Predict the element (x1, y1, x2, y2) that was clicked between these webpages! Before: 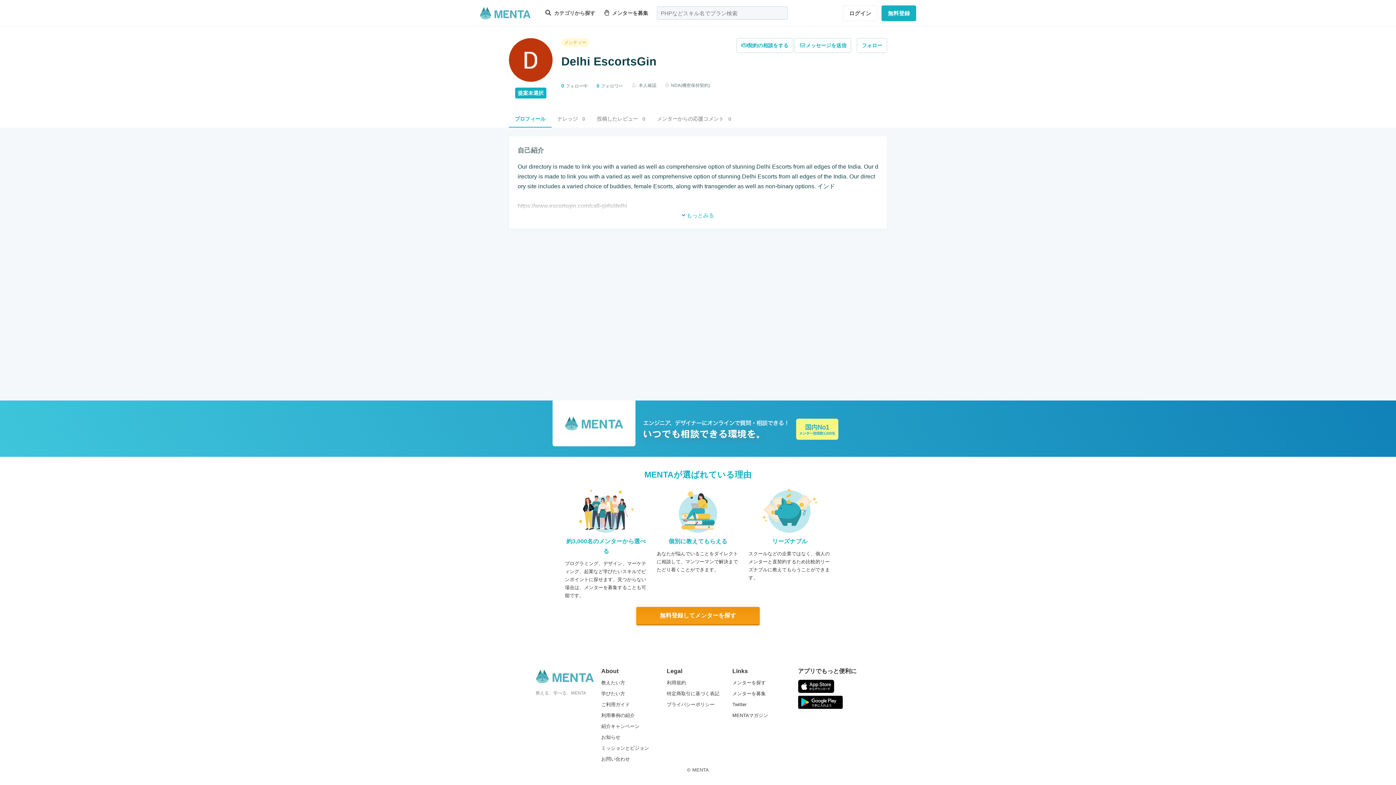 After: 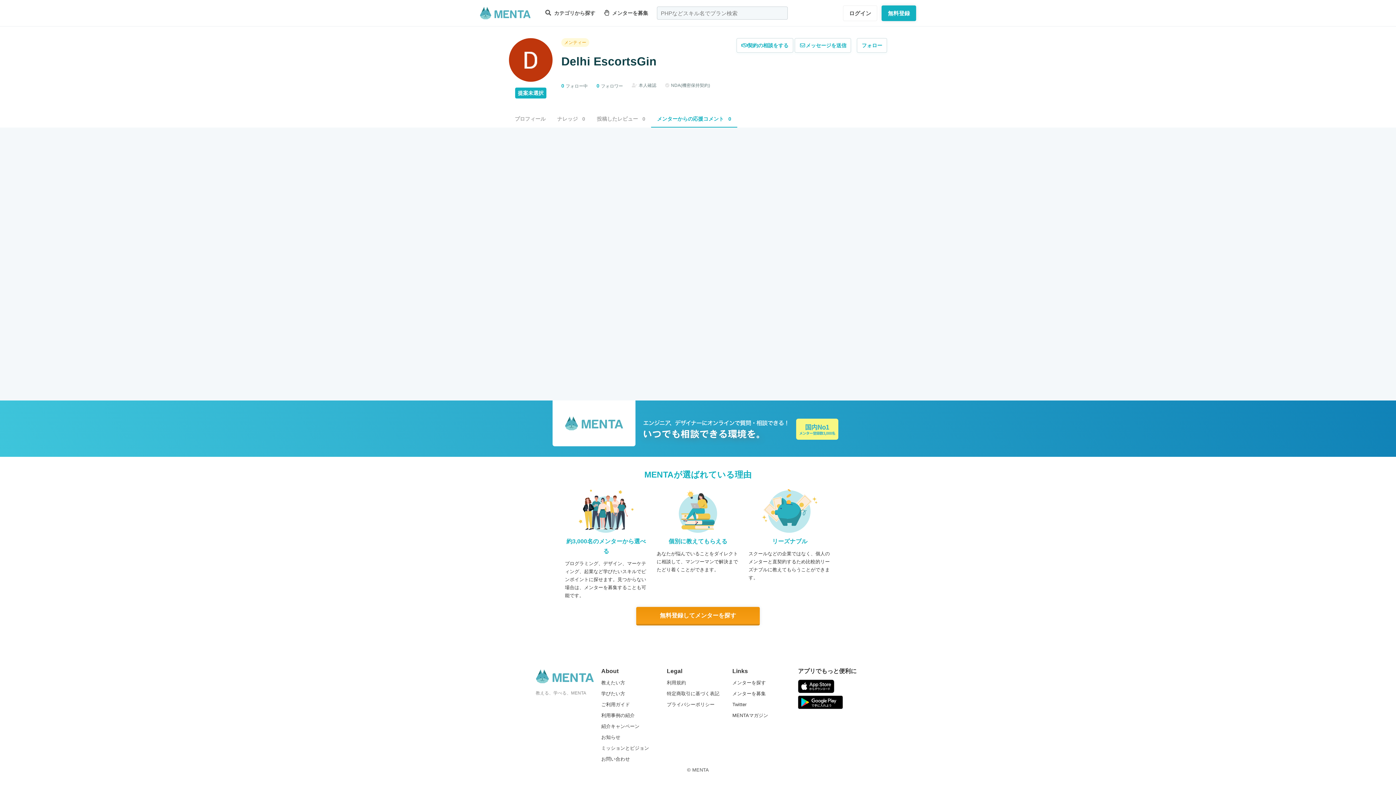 Action: bbox: (651, 110, 737, 127) label: メンターからの応援コメント 0